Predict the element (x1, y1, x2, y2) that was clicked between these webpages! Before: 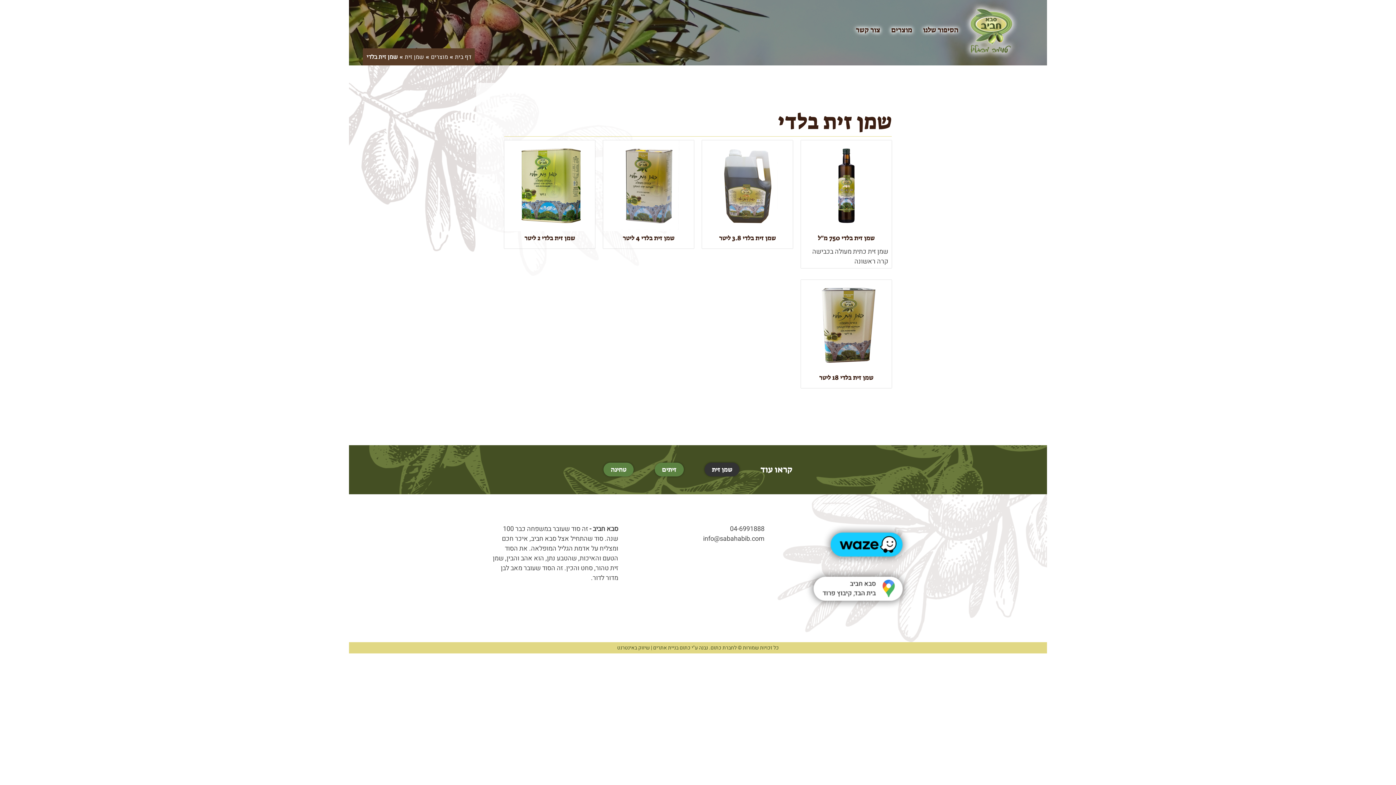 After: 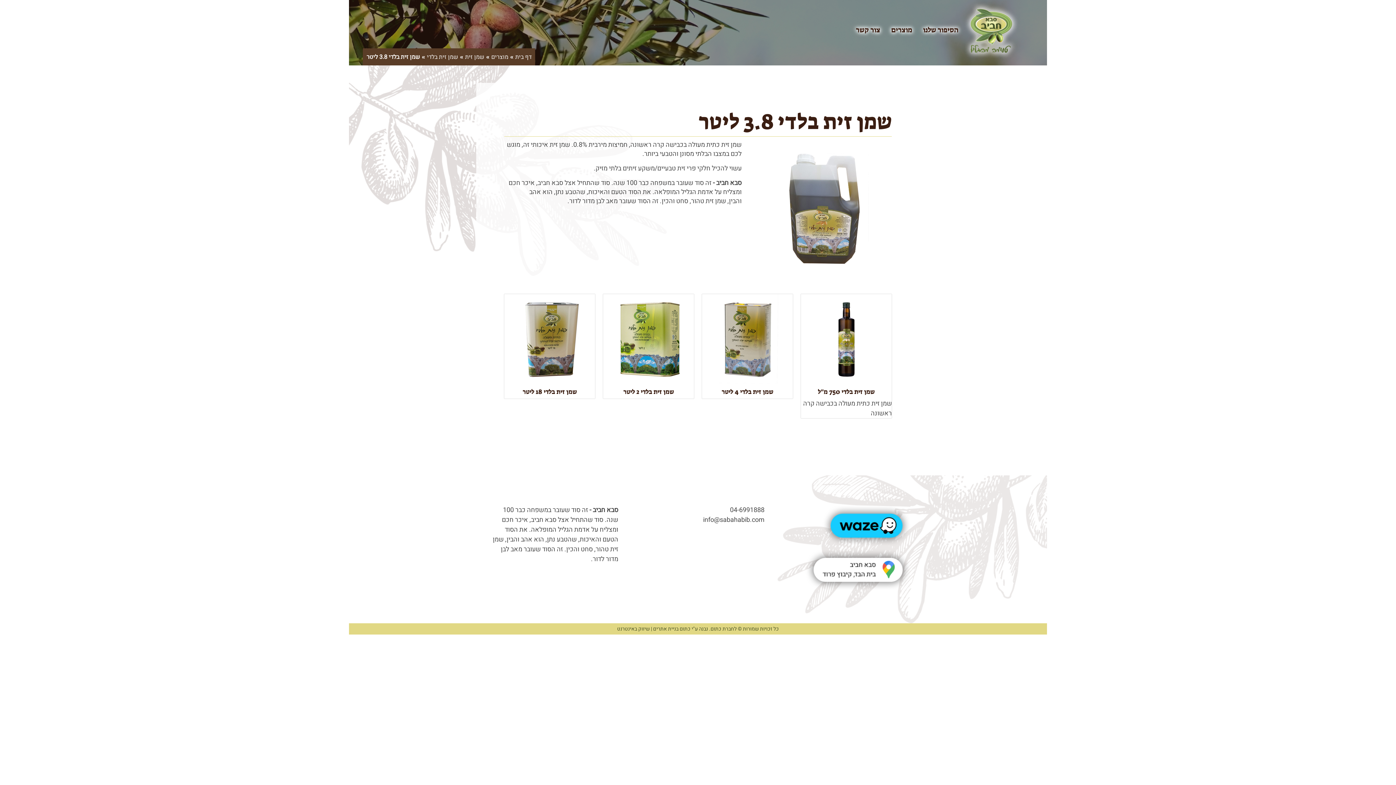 Action: bbox: (702, 140, 793, 248) label: שמן זית בלדי 3.8 ליטר